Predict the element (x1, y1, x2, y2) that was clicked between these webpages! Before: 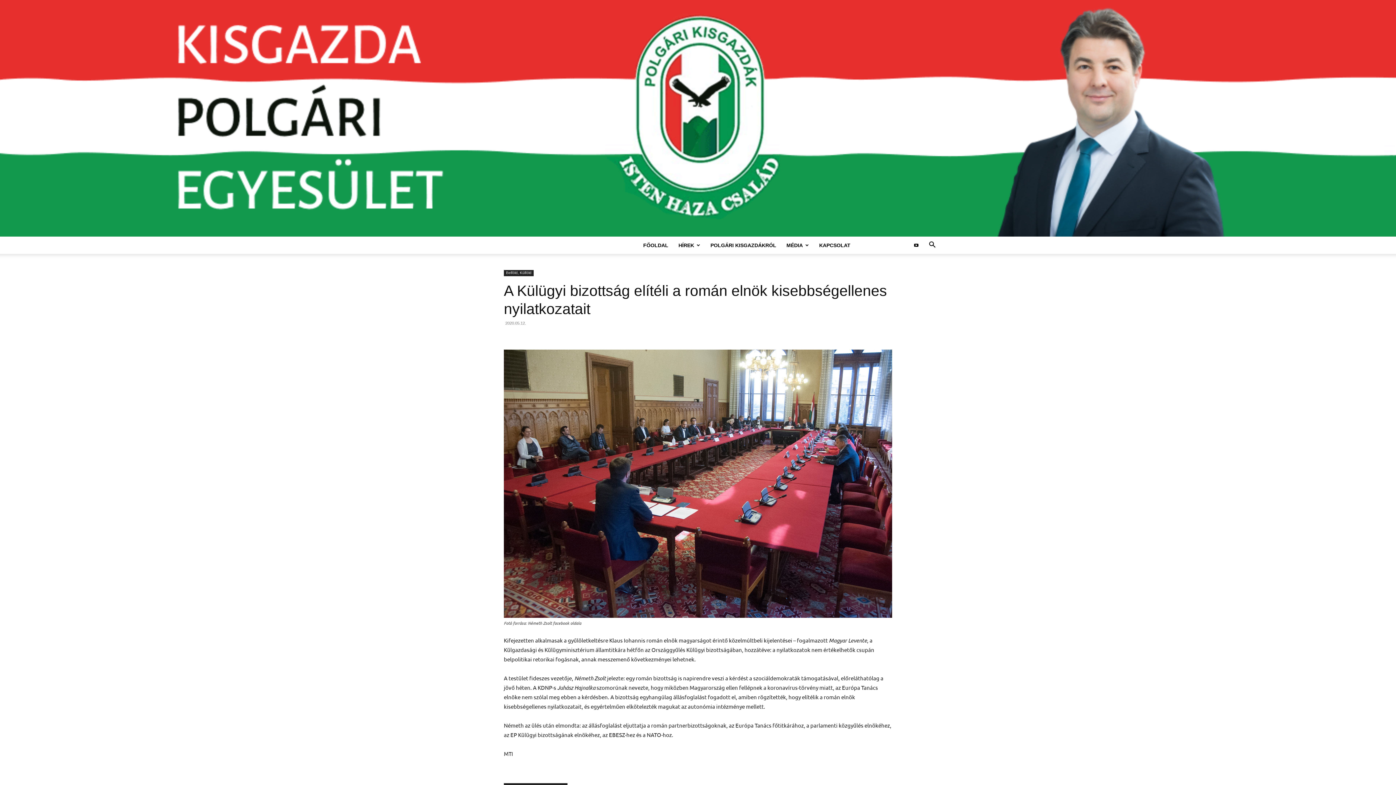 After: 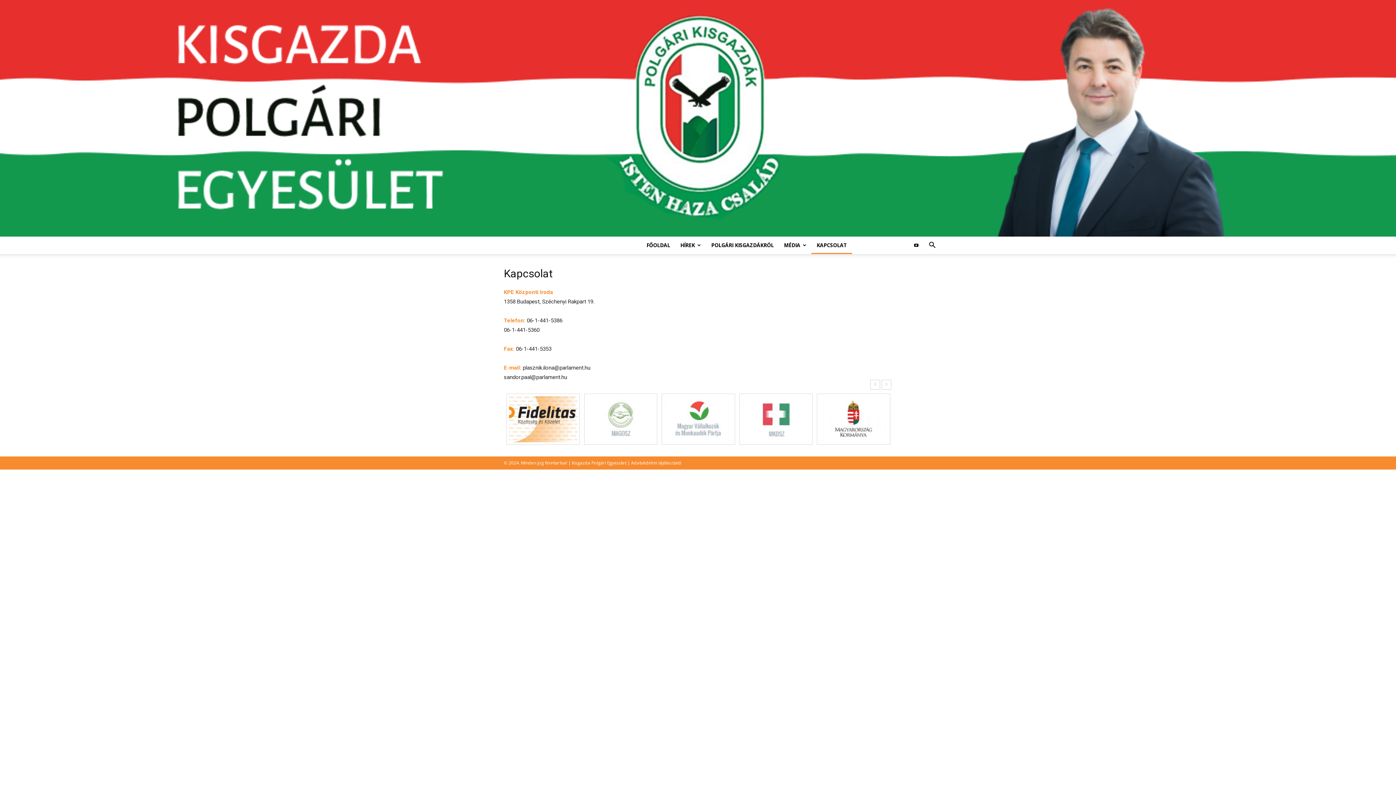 Action: label: KAPCSOLAT bbox: (814, 236, 855, 254)